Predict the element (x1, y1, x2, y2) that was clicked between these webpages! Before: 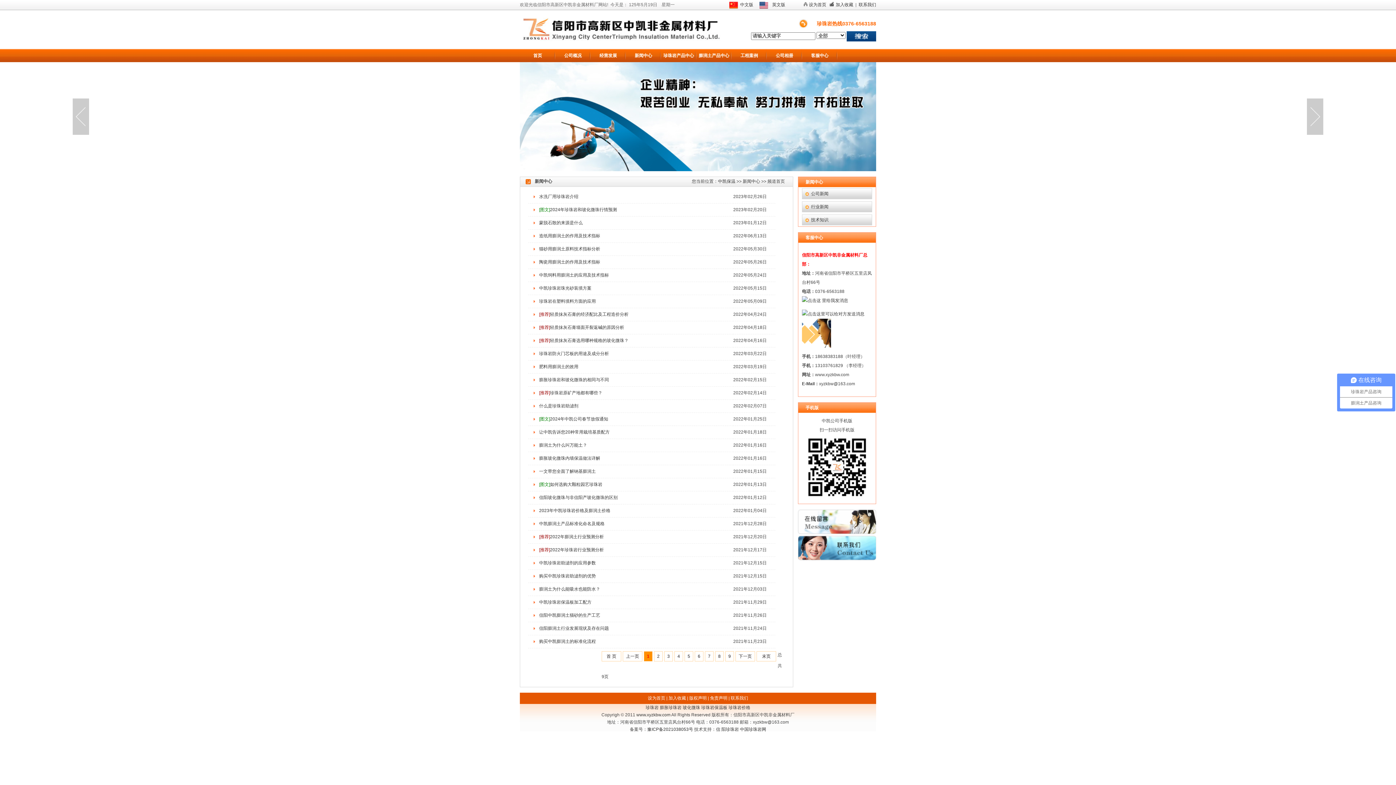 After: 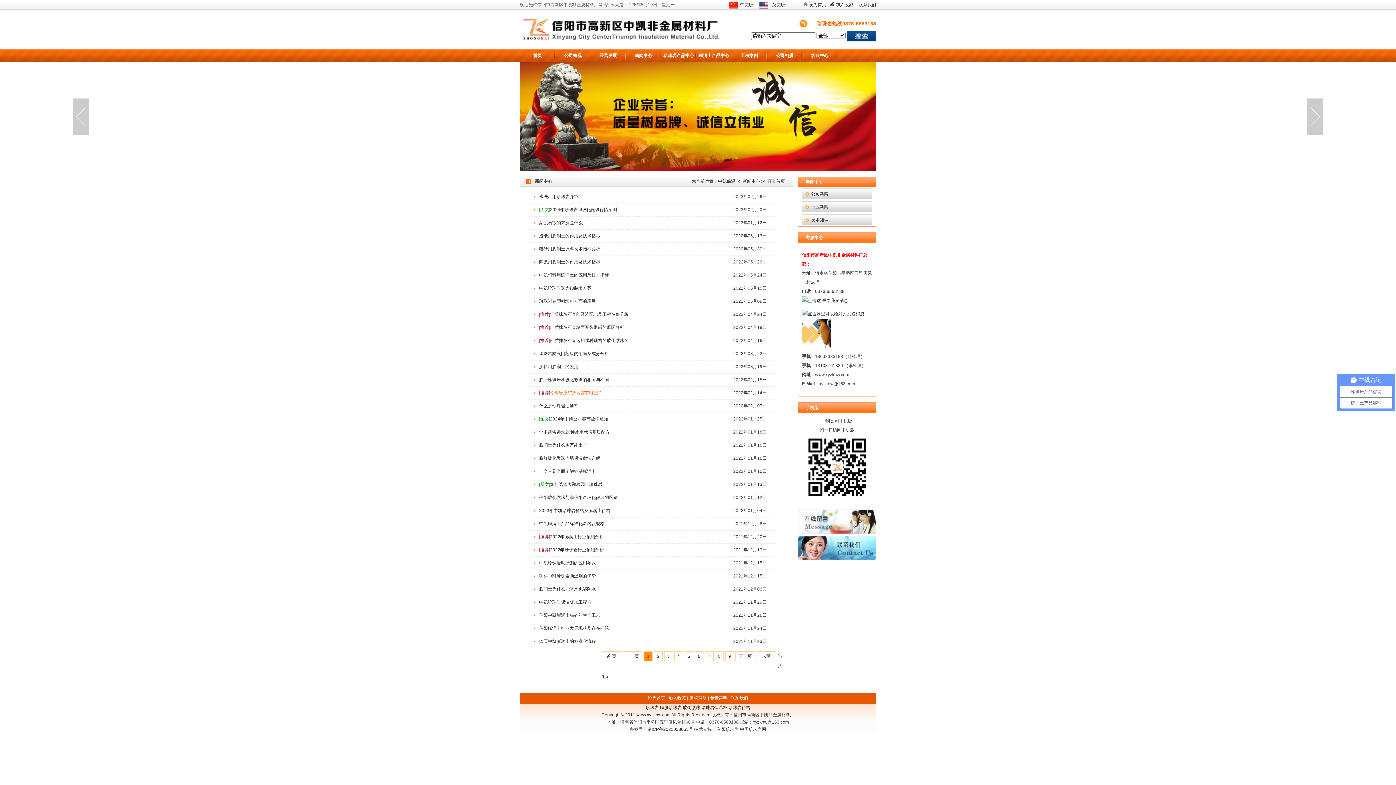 Action: bbox: (539, 390, 602, 395) label: [推荐]珍珠岩原矿产地都有哪些？